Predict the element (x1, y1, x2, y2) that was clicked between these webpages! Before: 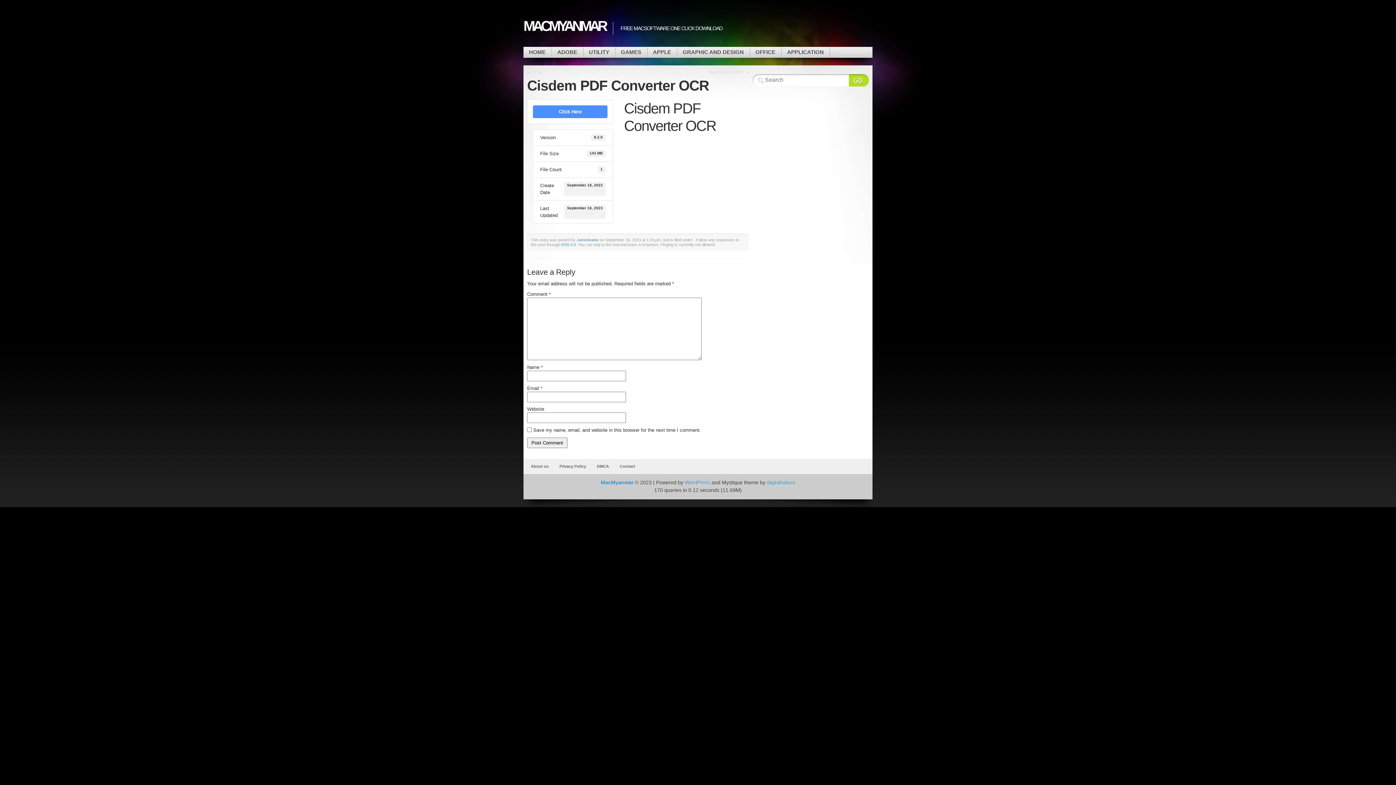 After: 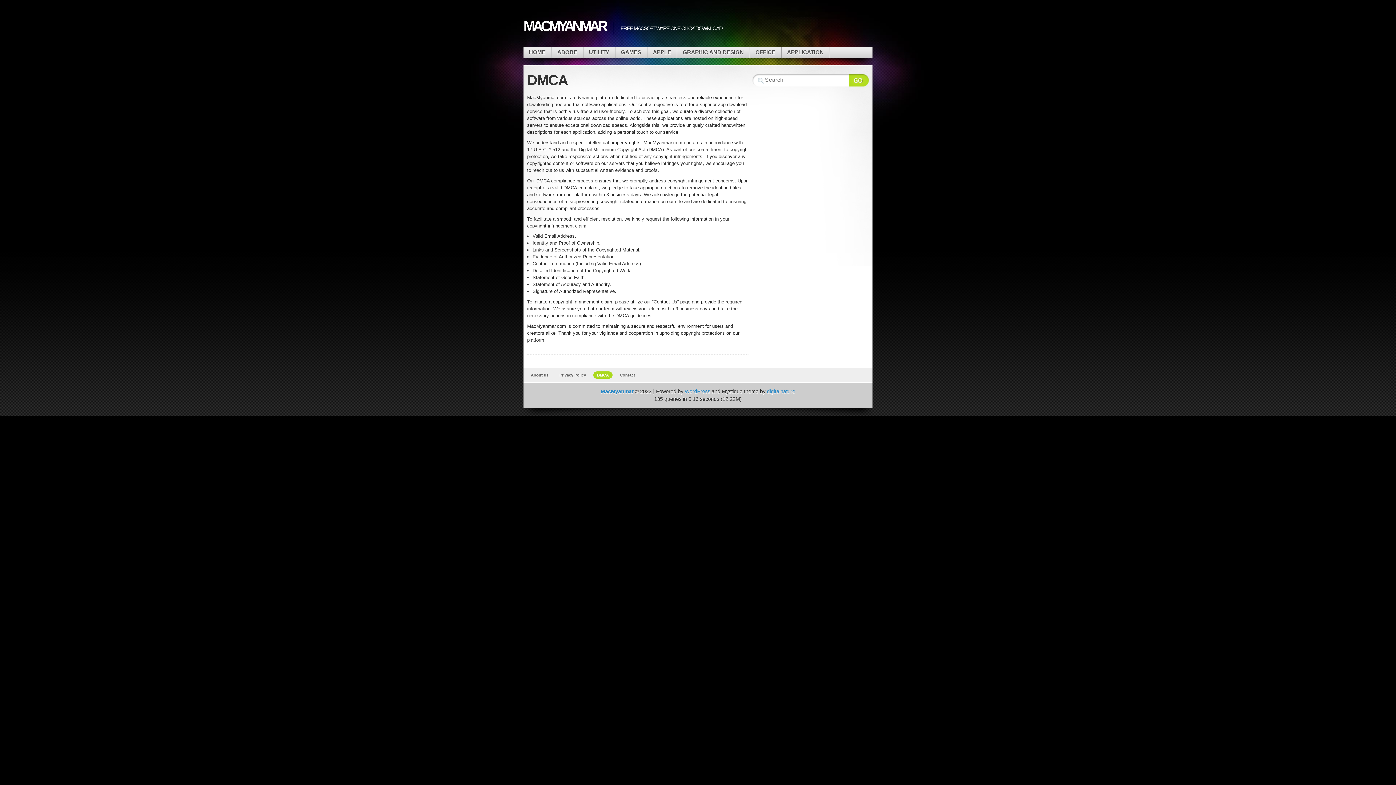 Action: bbox: (593, 462, 612, 470) label: DMCA